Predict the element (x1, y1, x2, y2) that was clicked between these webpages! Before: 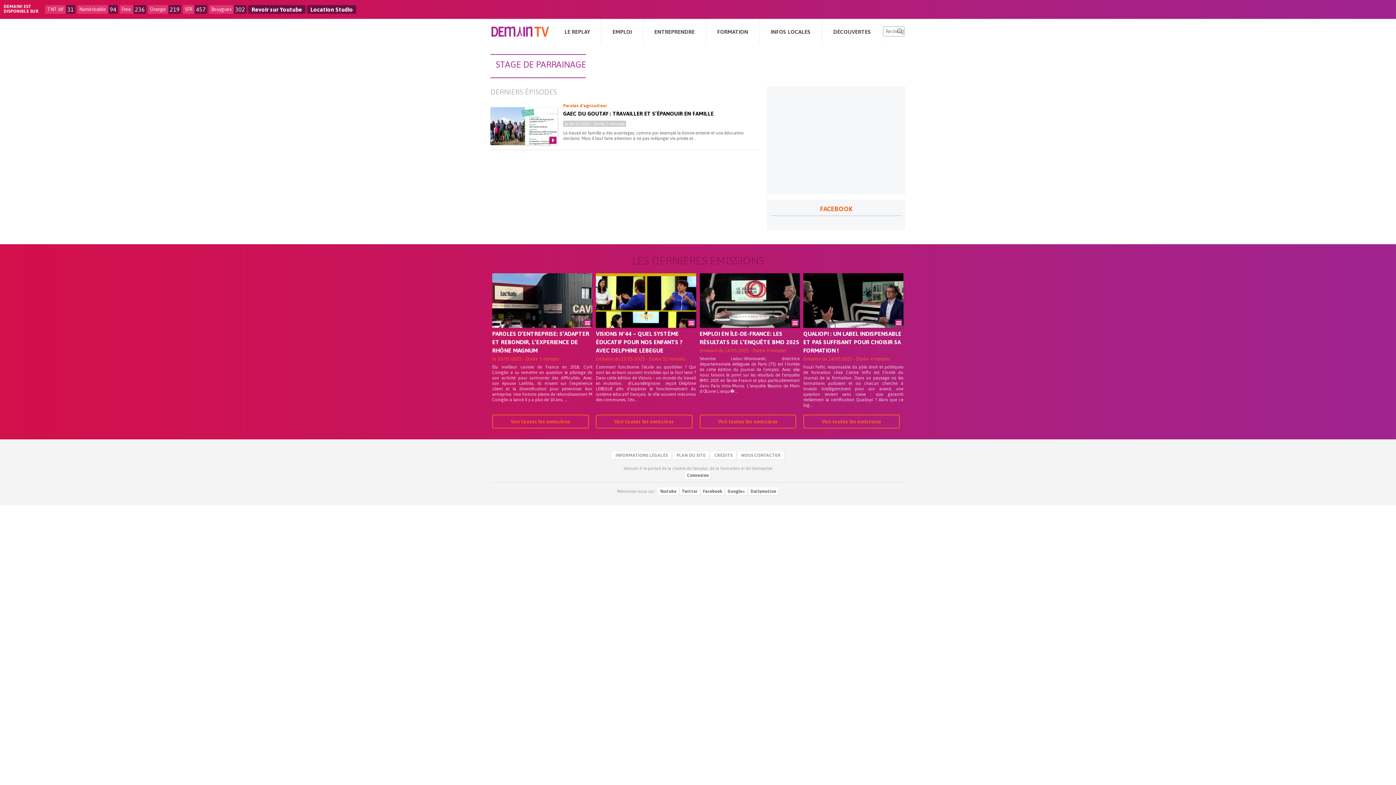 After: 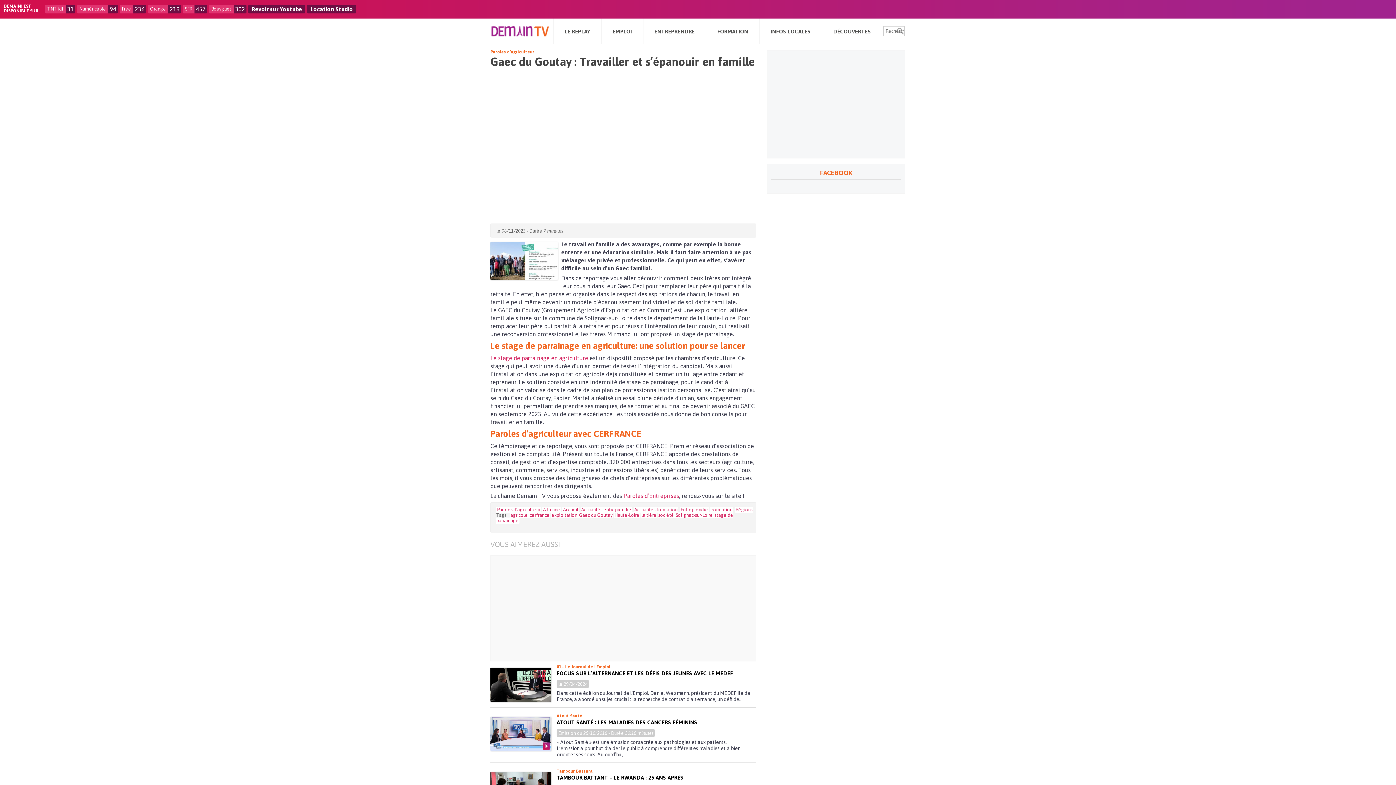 Action: bbox: (490, 107, 557, 145)